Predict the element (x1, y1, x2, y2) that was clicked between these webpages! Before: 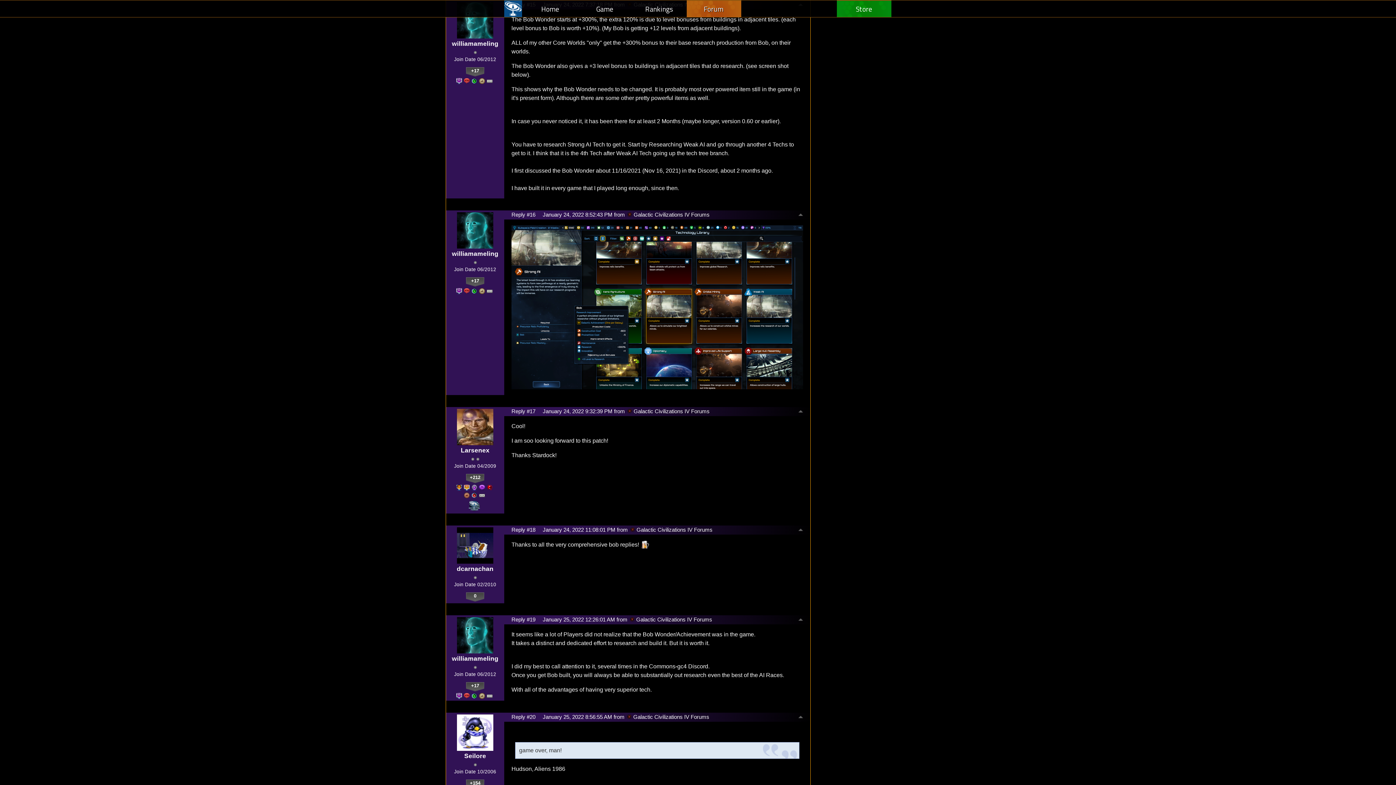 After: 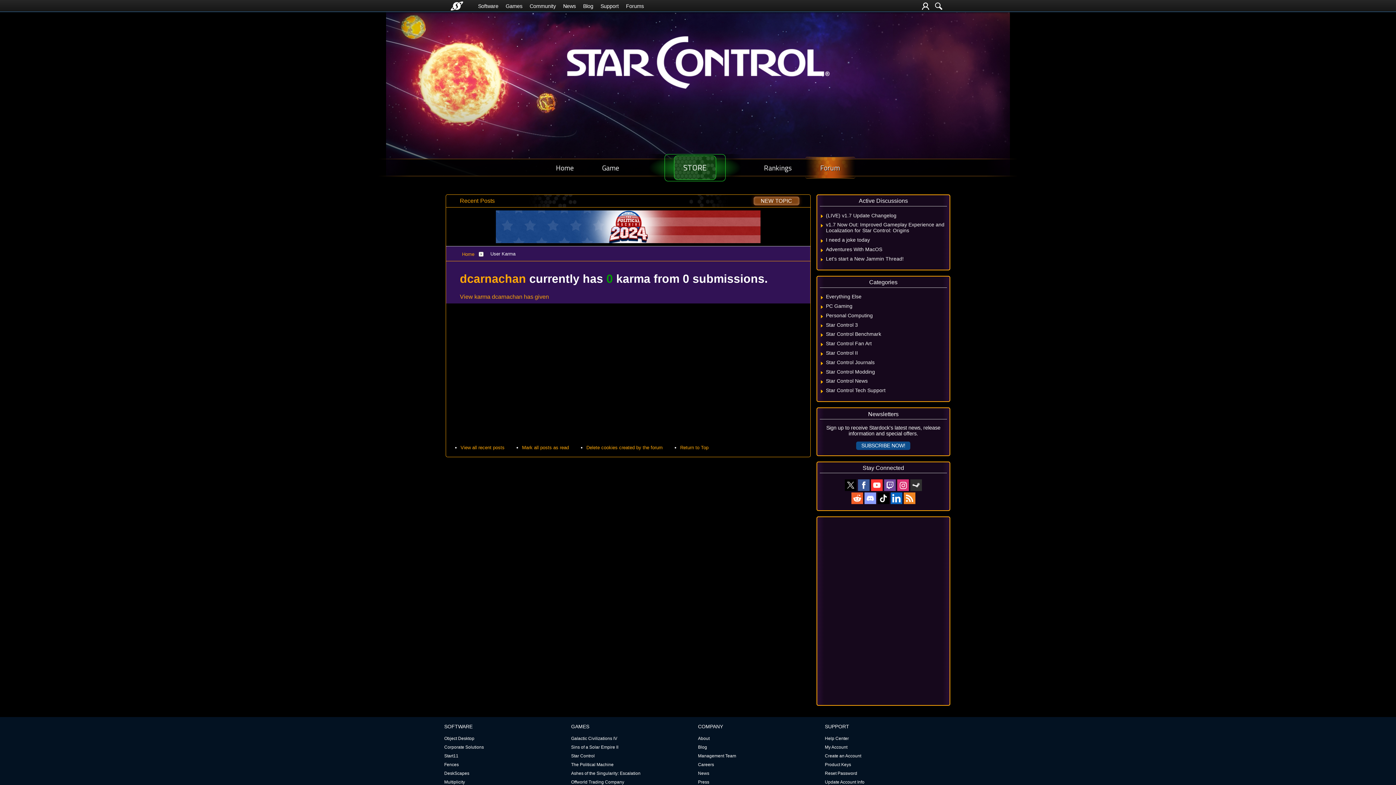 Action: bbox: (466, 592, 484, 602) label: 0